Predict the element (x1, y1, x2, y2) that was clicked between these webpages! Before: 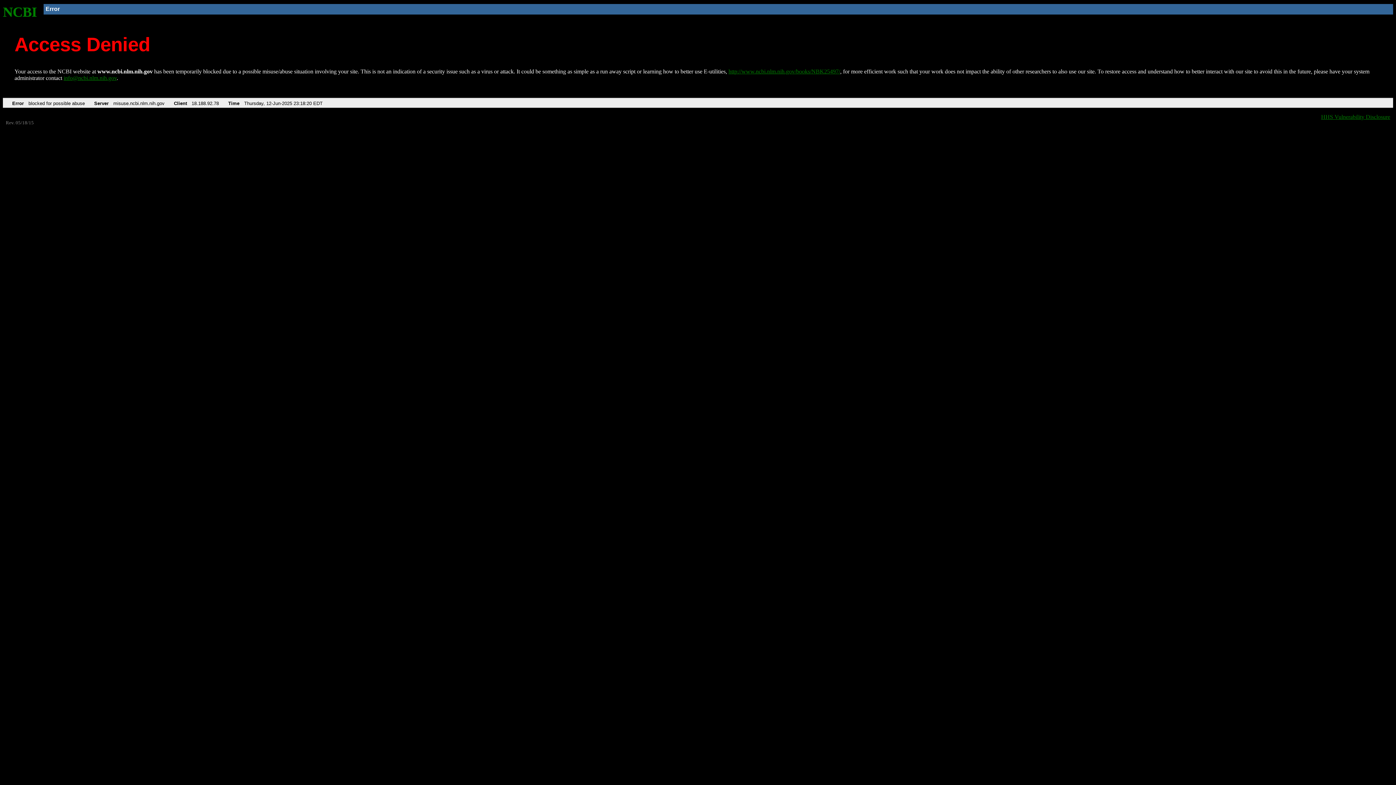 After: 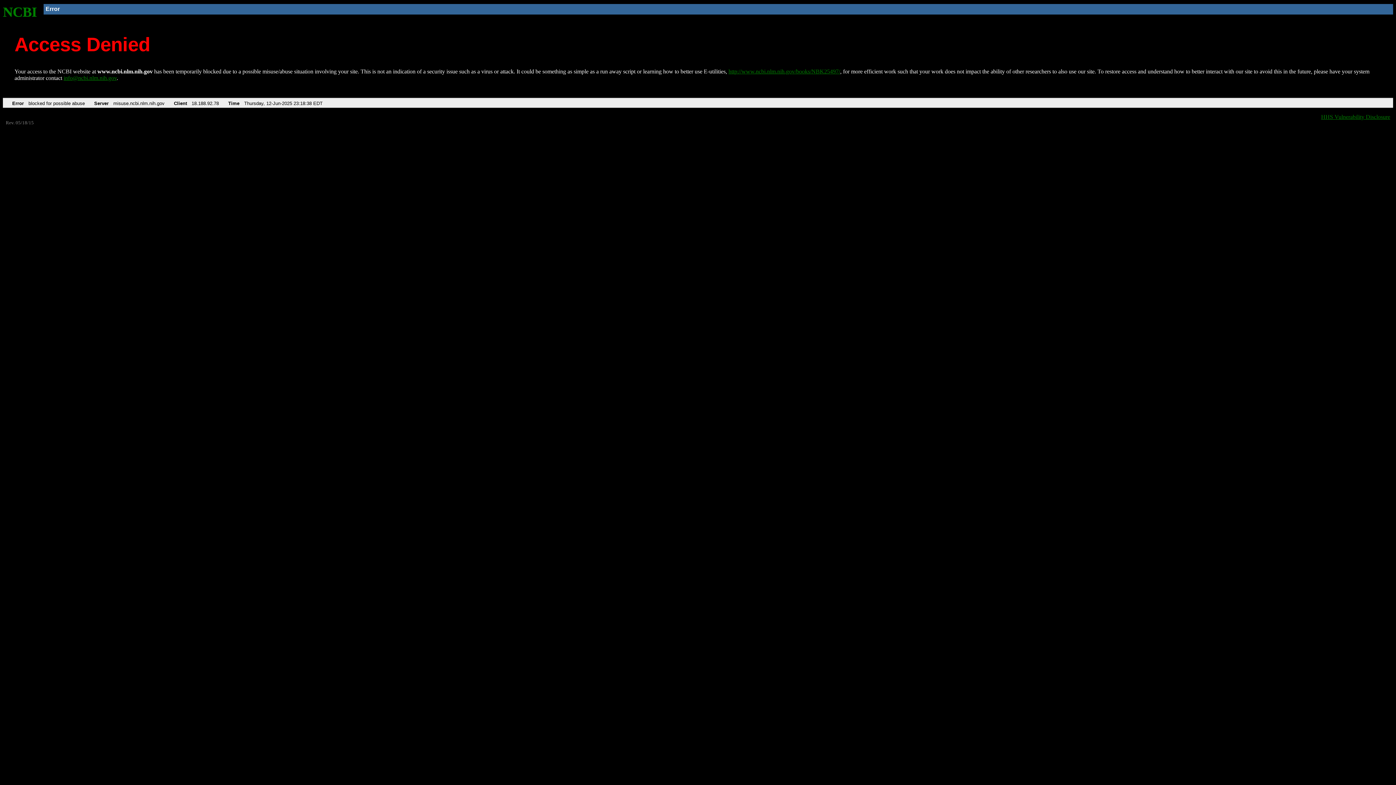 Action: bbox: (2, 4, 37, 19) label: NCBI